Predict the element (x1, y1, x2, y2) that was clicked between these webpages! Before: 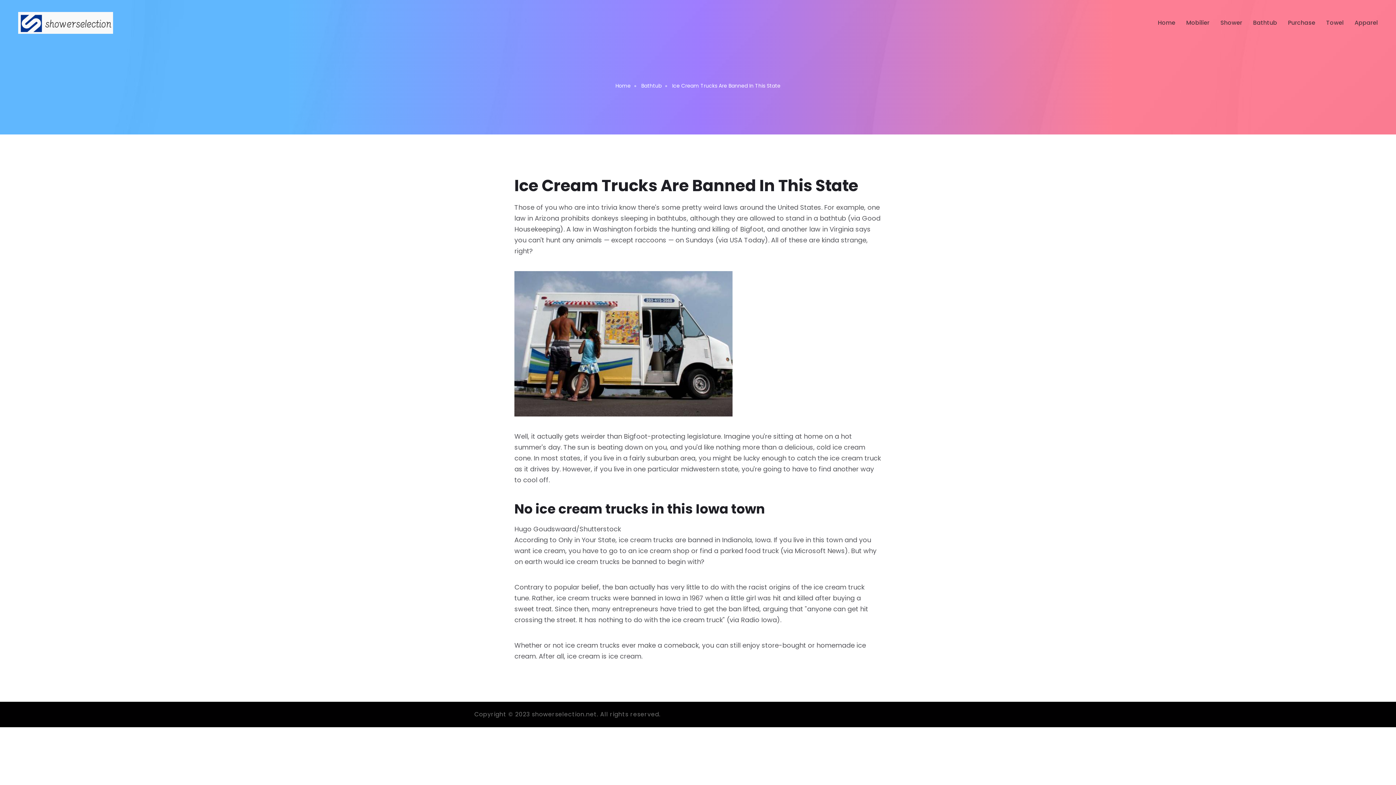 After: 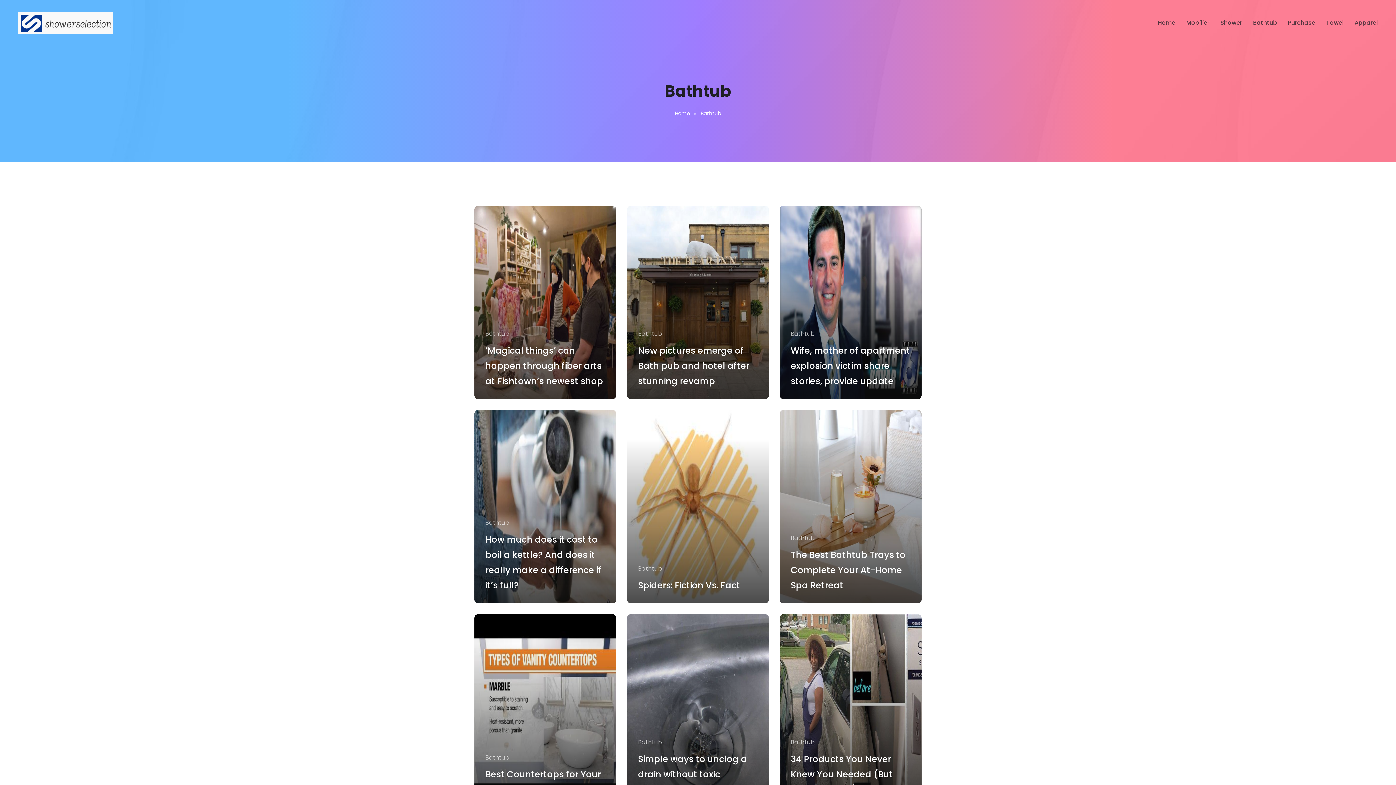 Action: label: Bathtub bbox: (1253, 10, 1277, 34)